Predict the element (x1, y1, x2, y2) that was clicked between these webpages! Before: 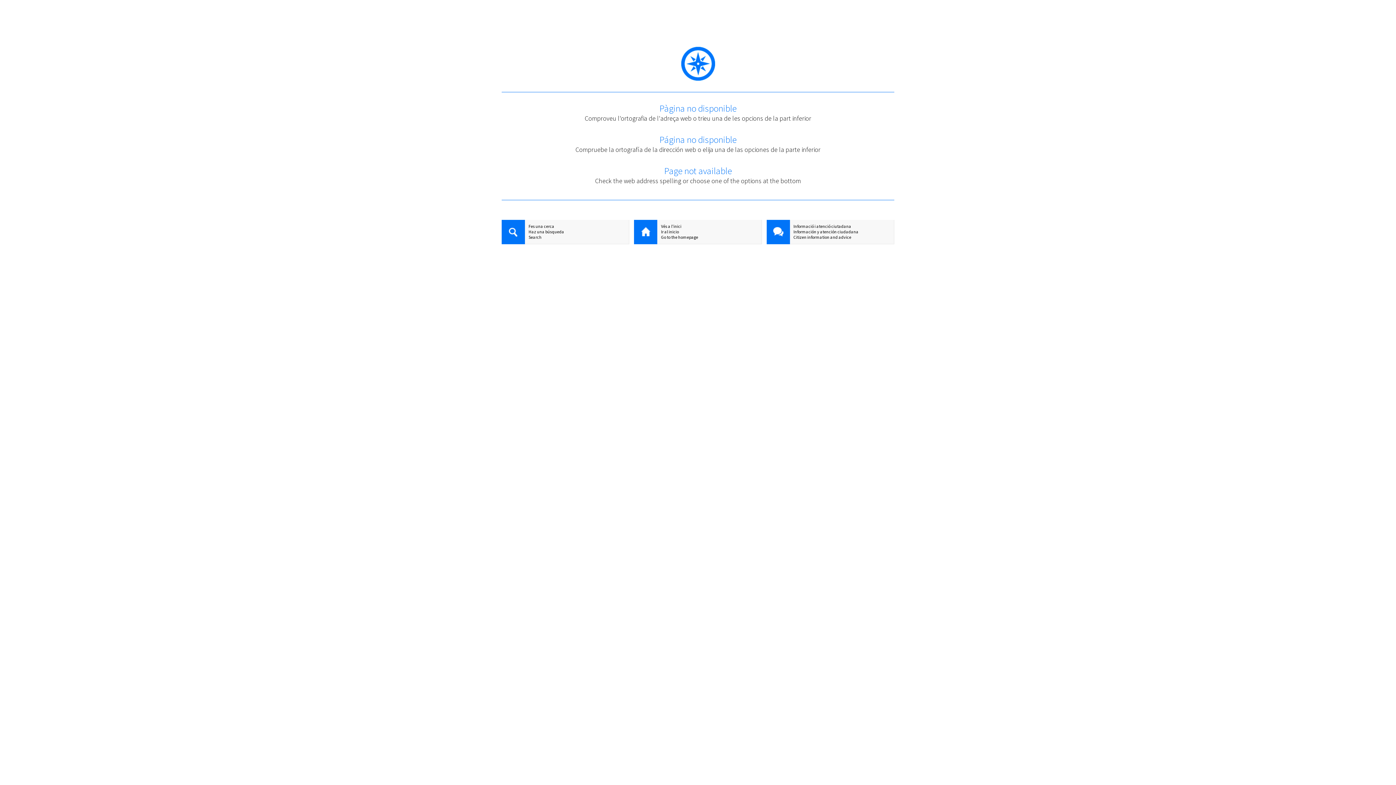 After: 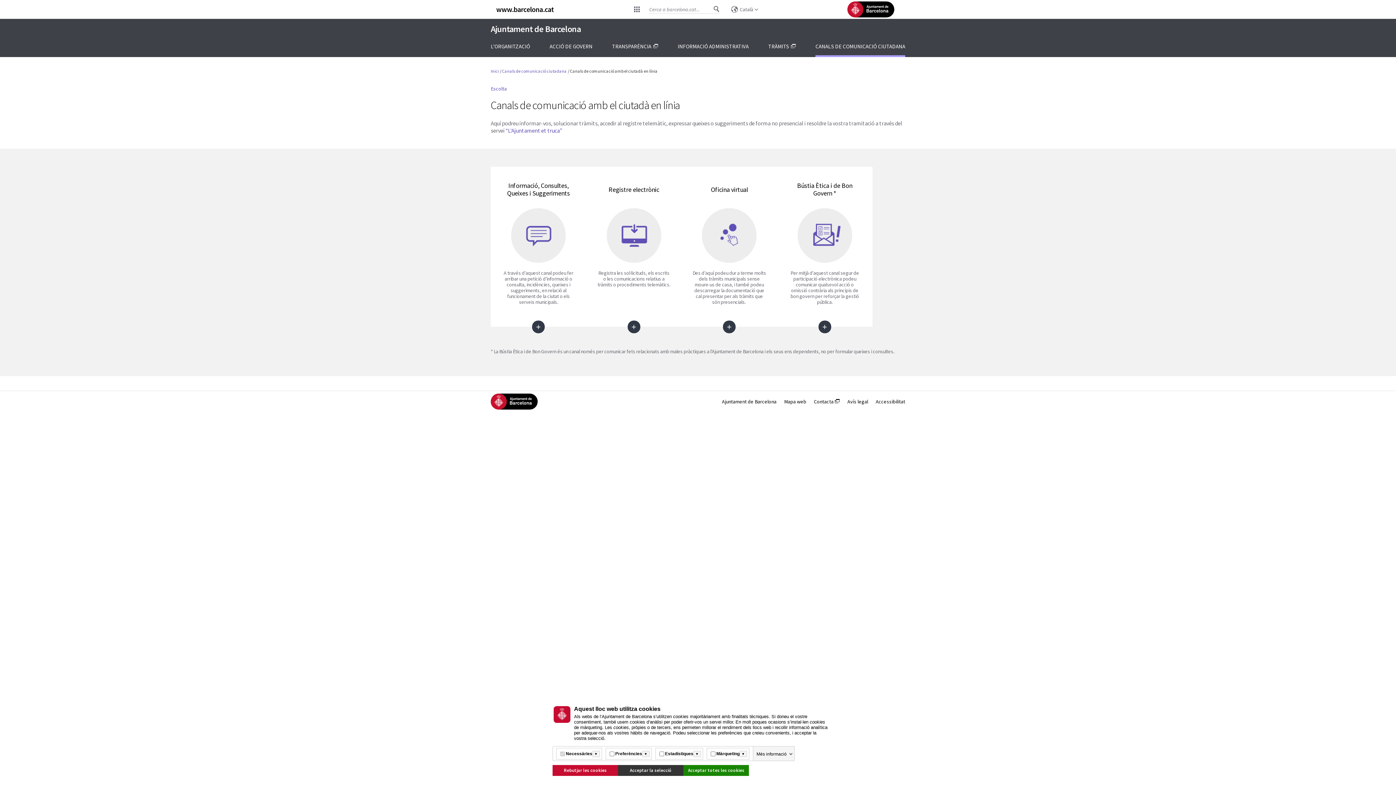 Action: bbox: (766, 223, 894, 229) label: Informació i atenció ciutadana